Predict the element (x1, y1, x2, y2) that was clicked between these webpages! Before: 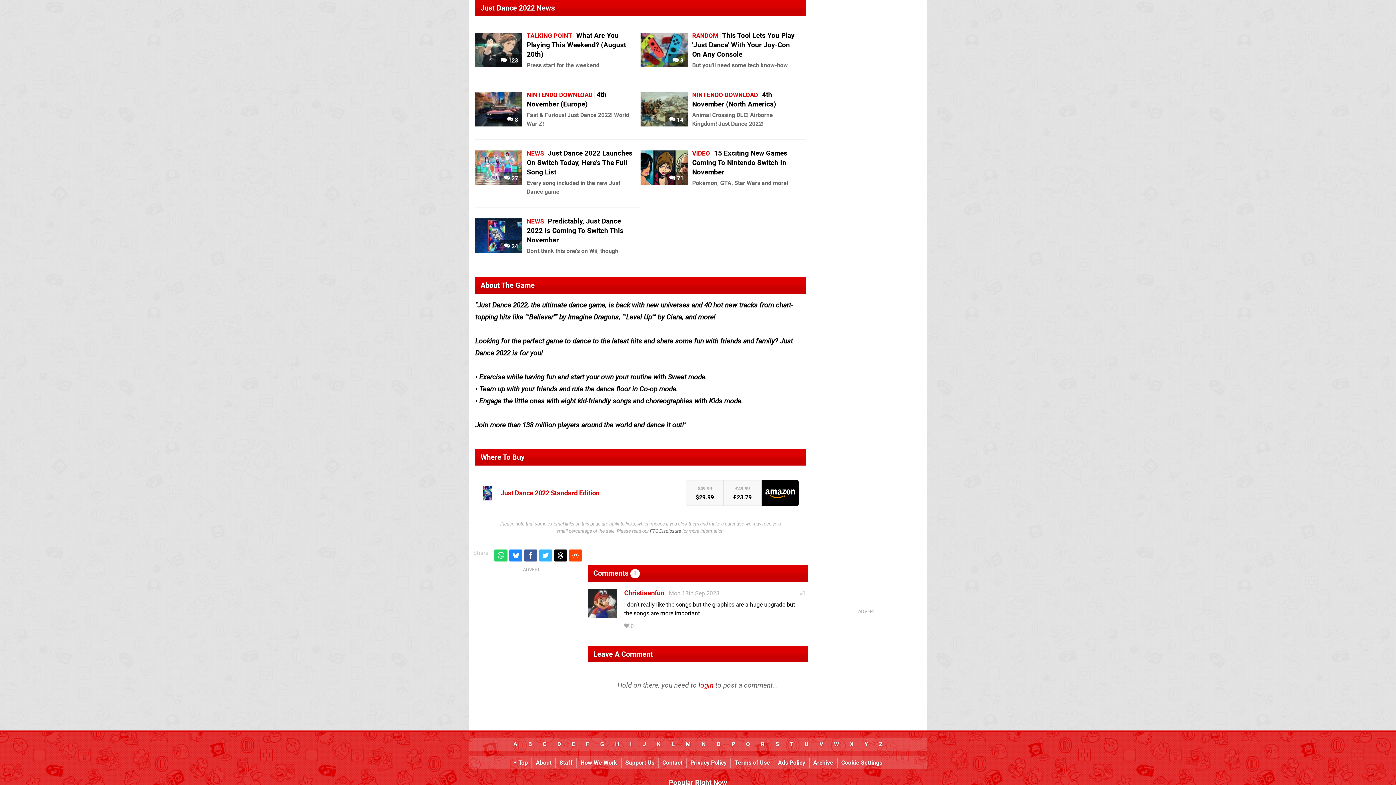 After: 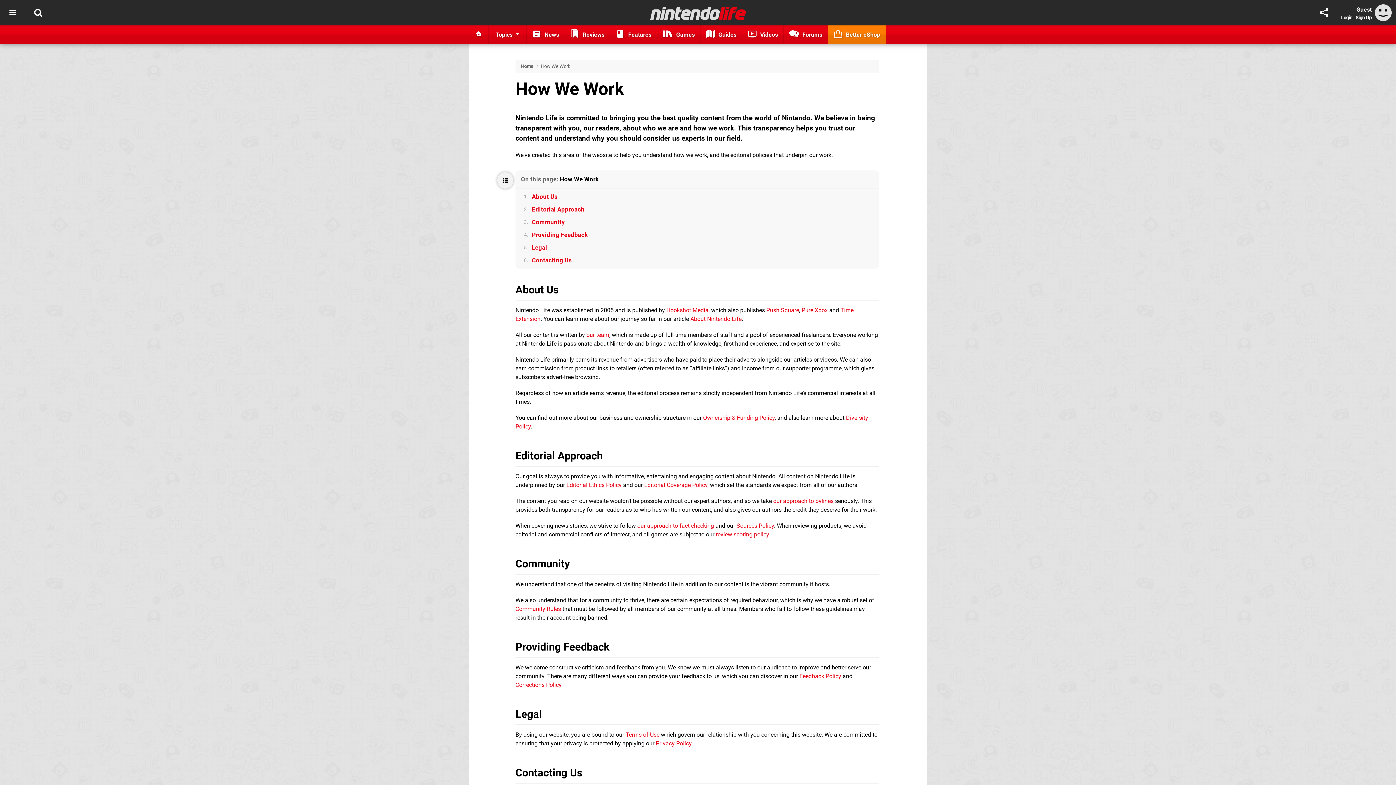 Action: label: How We Work bbox: (576, 758, 621, 768)